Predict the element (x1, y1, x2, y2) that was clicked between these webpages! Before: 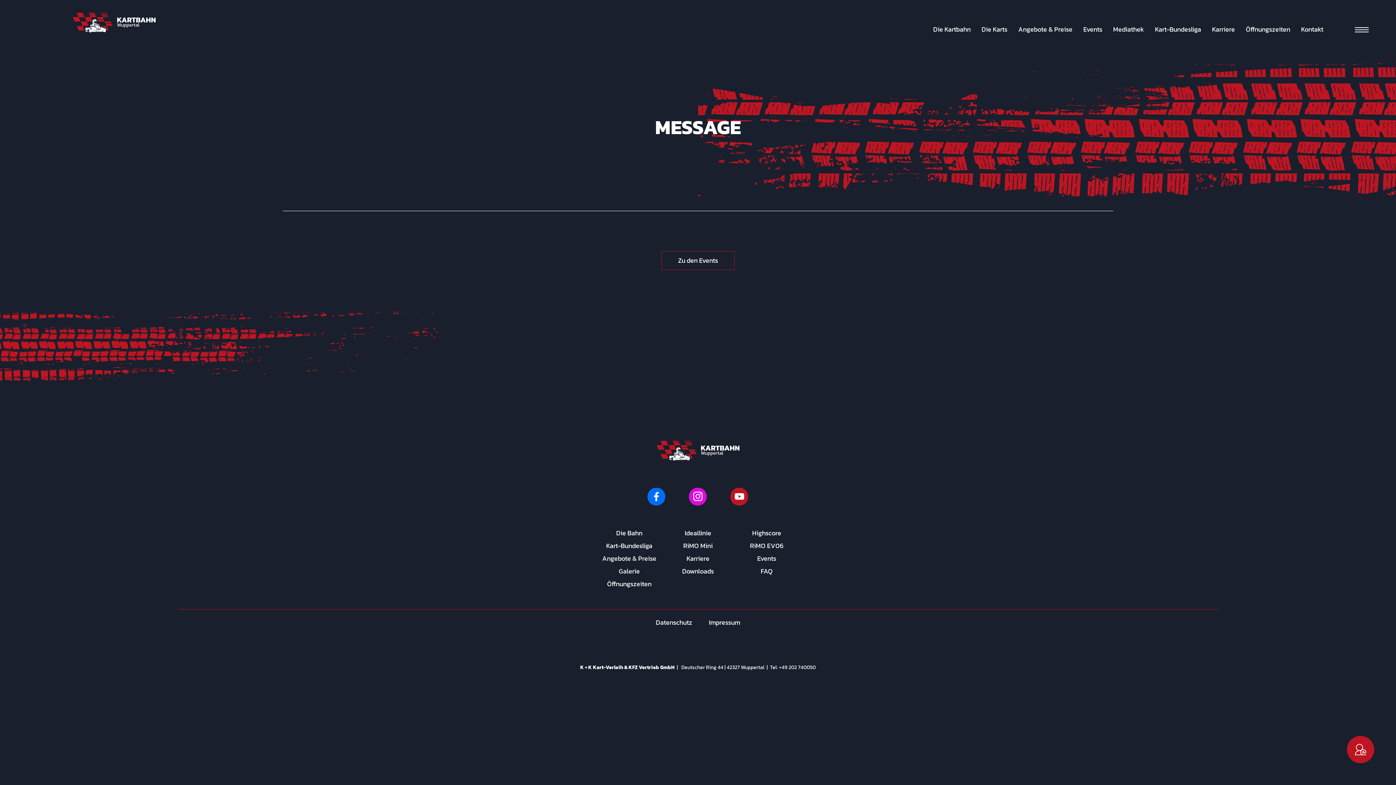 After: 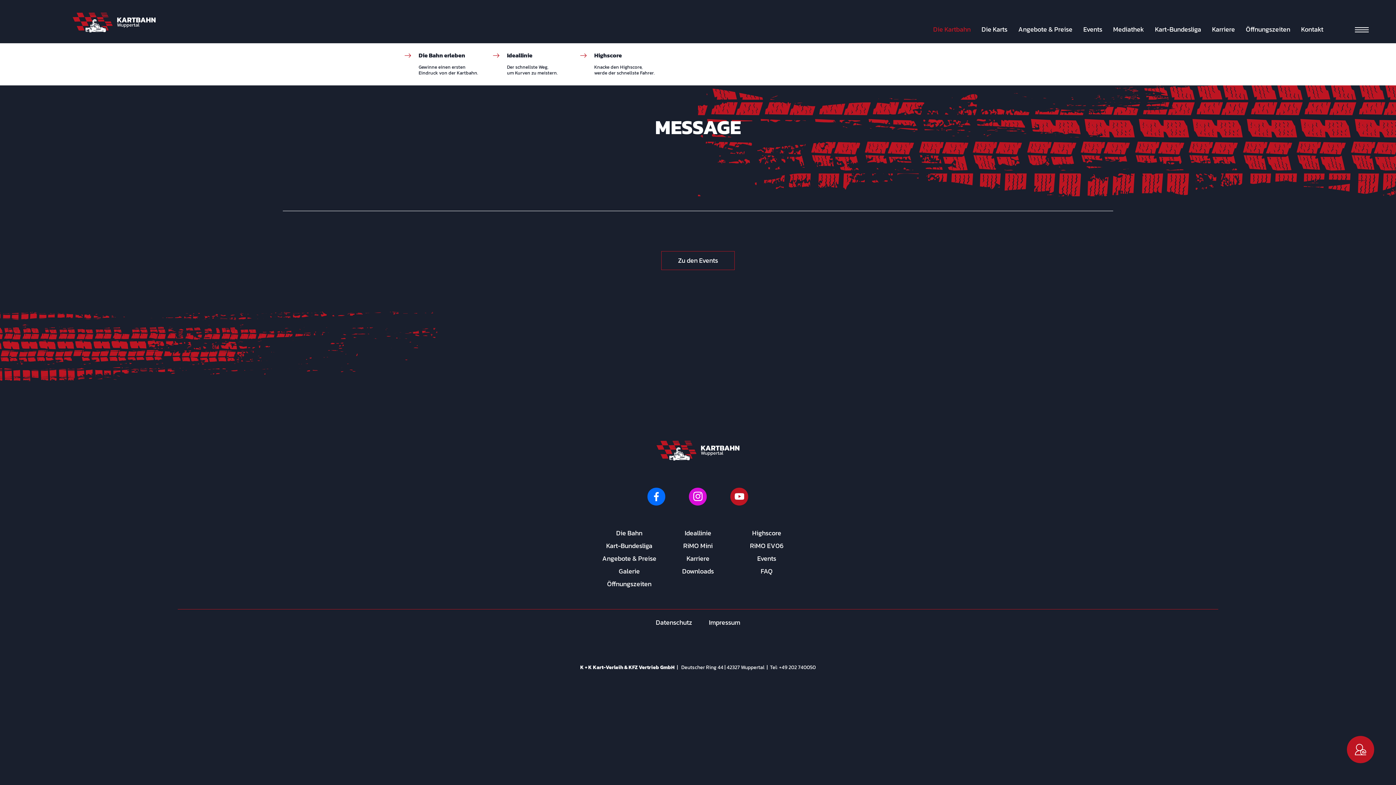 Action: label: Die Kartbahn bbox: (933, 24, 970, 33)